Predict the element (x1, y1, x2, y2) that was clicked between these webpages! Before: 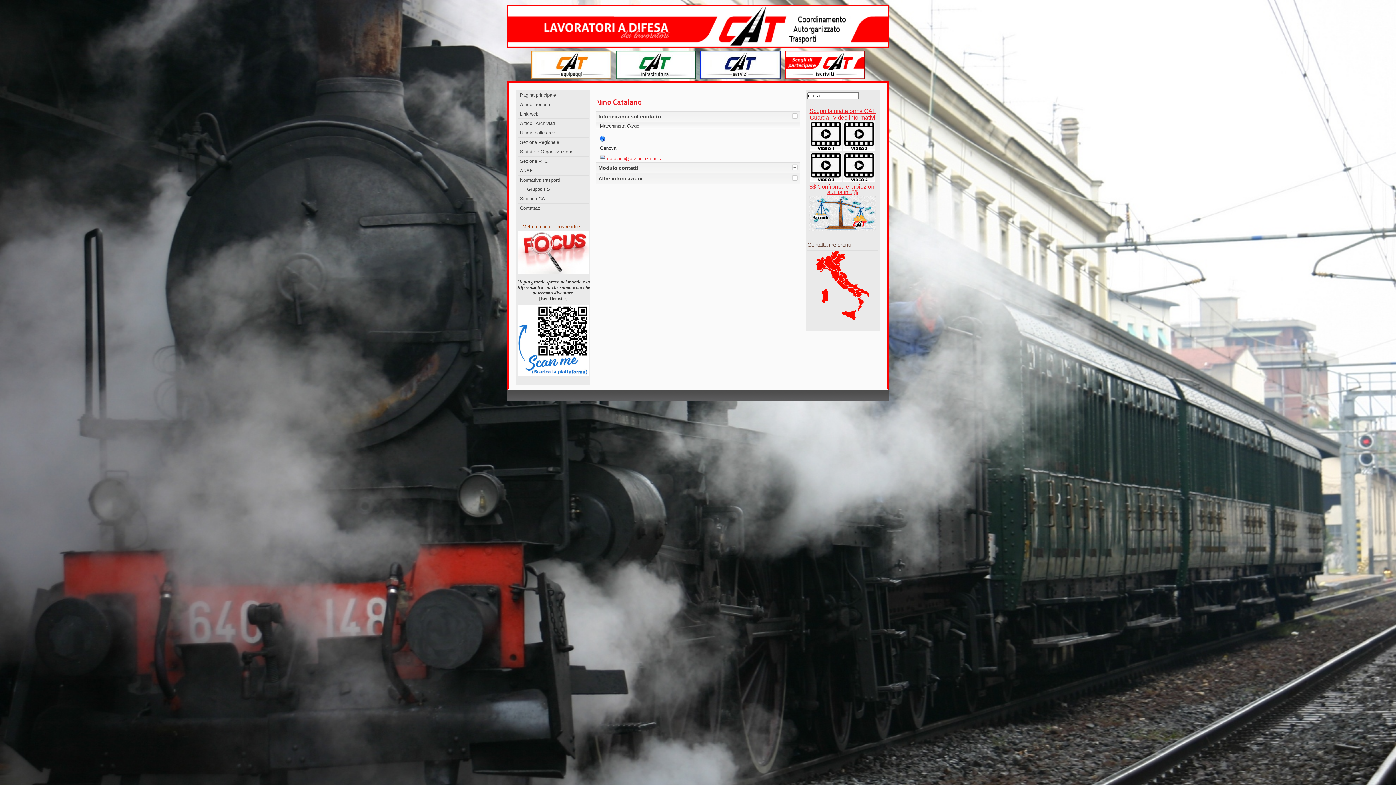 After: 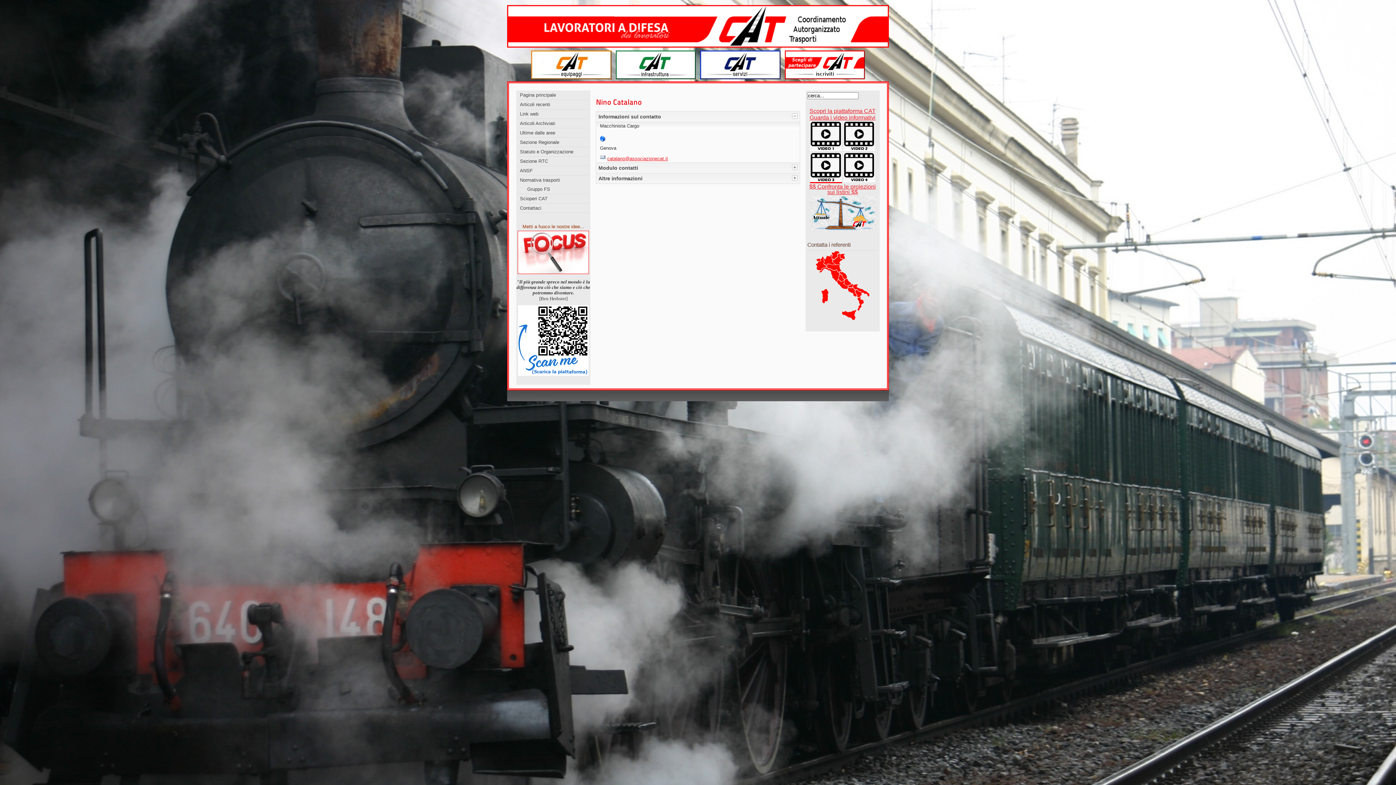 Action: bbox: (810, 176, 842, 183)